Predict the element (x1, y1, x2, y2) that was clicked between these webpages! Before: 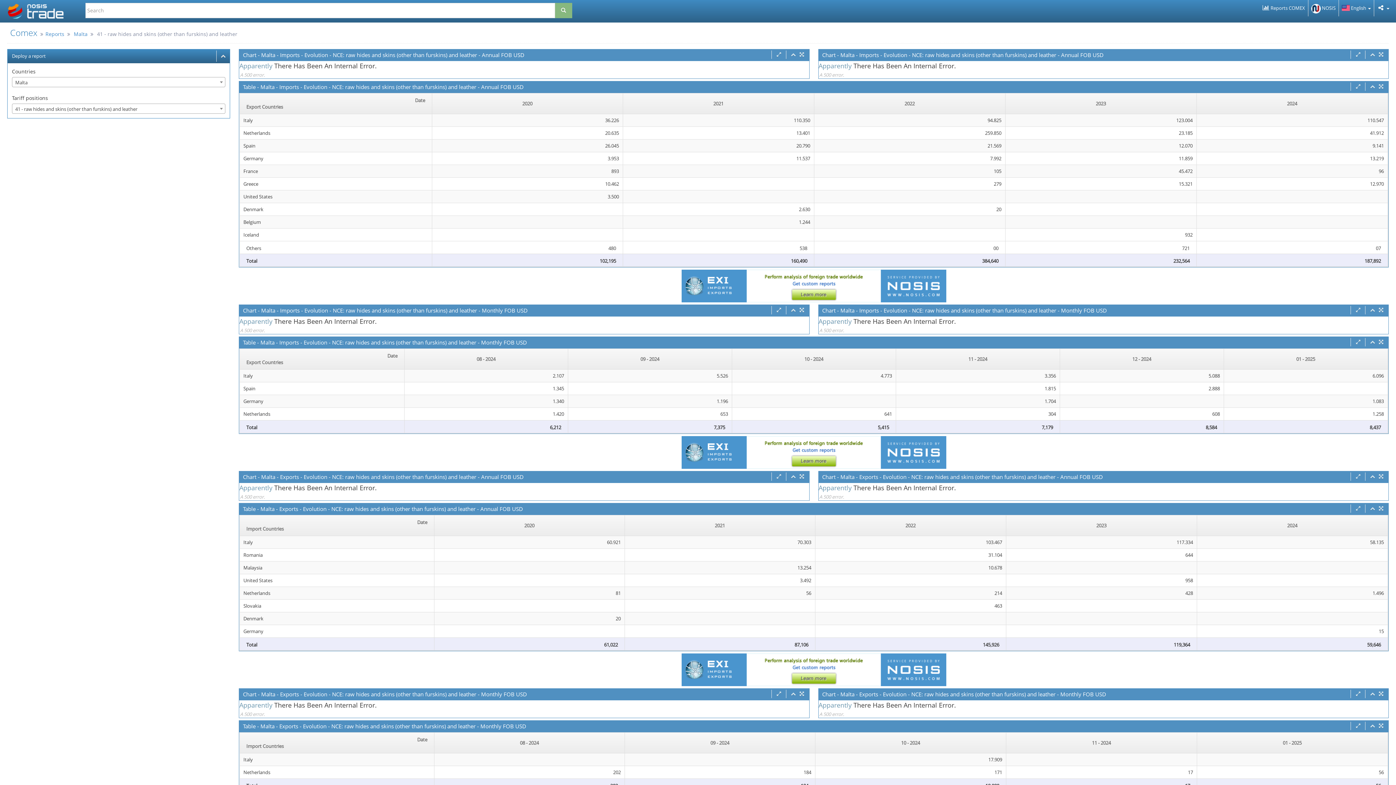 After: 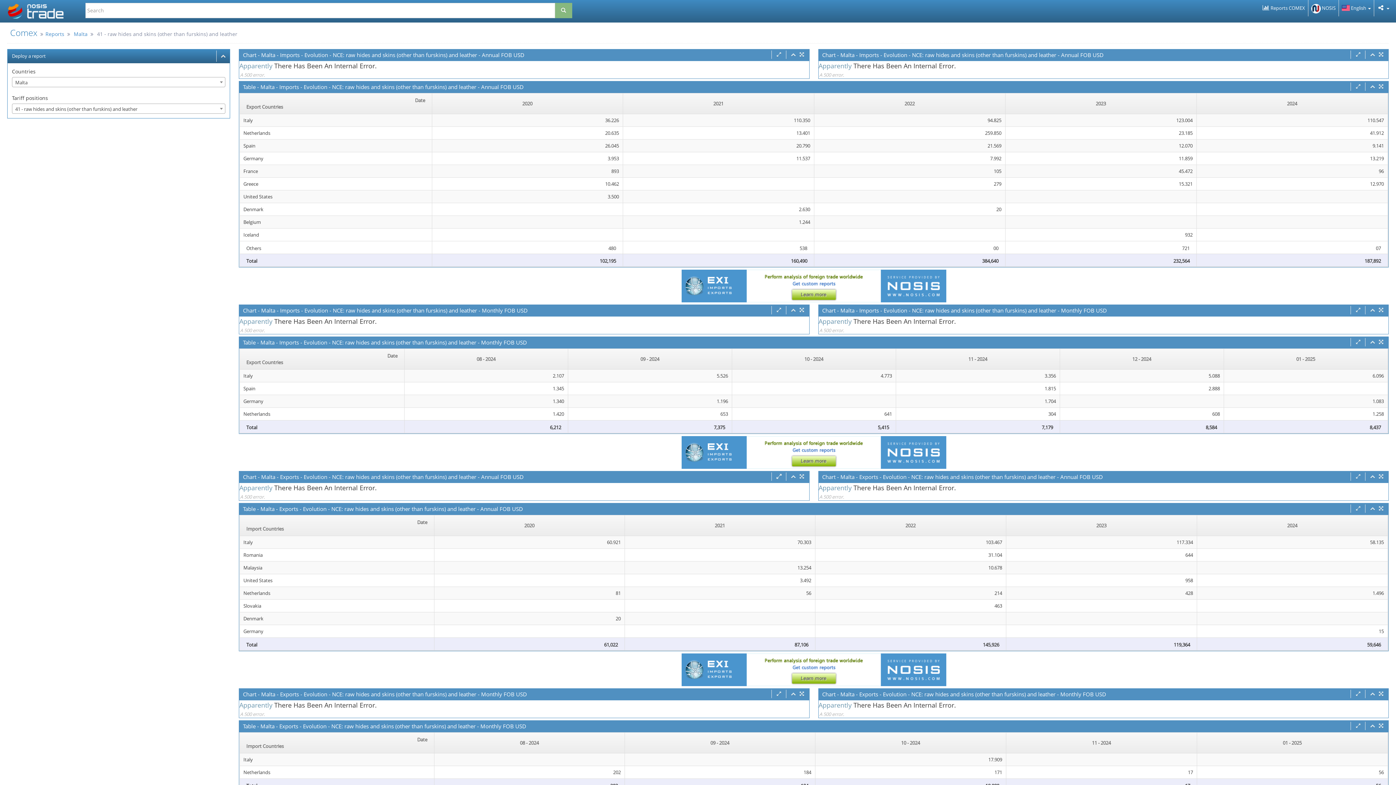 Action: bbox: (775, 472, 782, 481)